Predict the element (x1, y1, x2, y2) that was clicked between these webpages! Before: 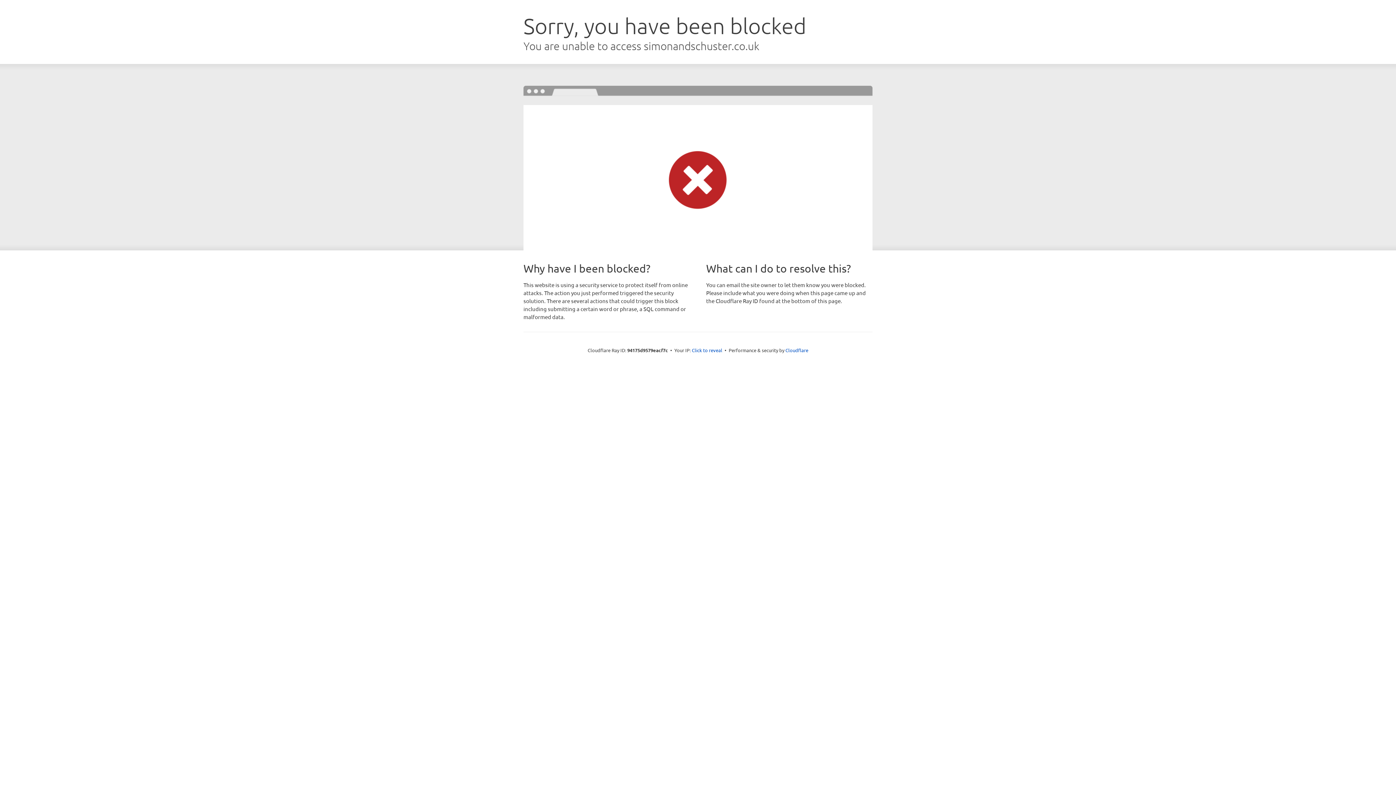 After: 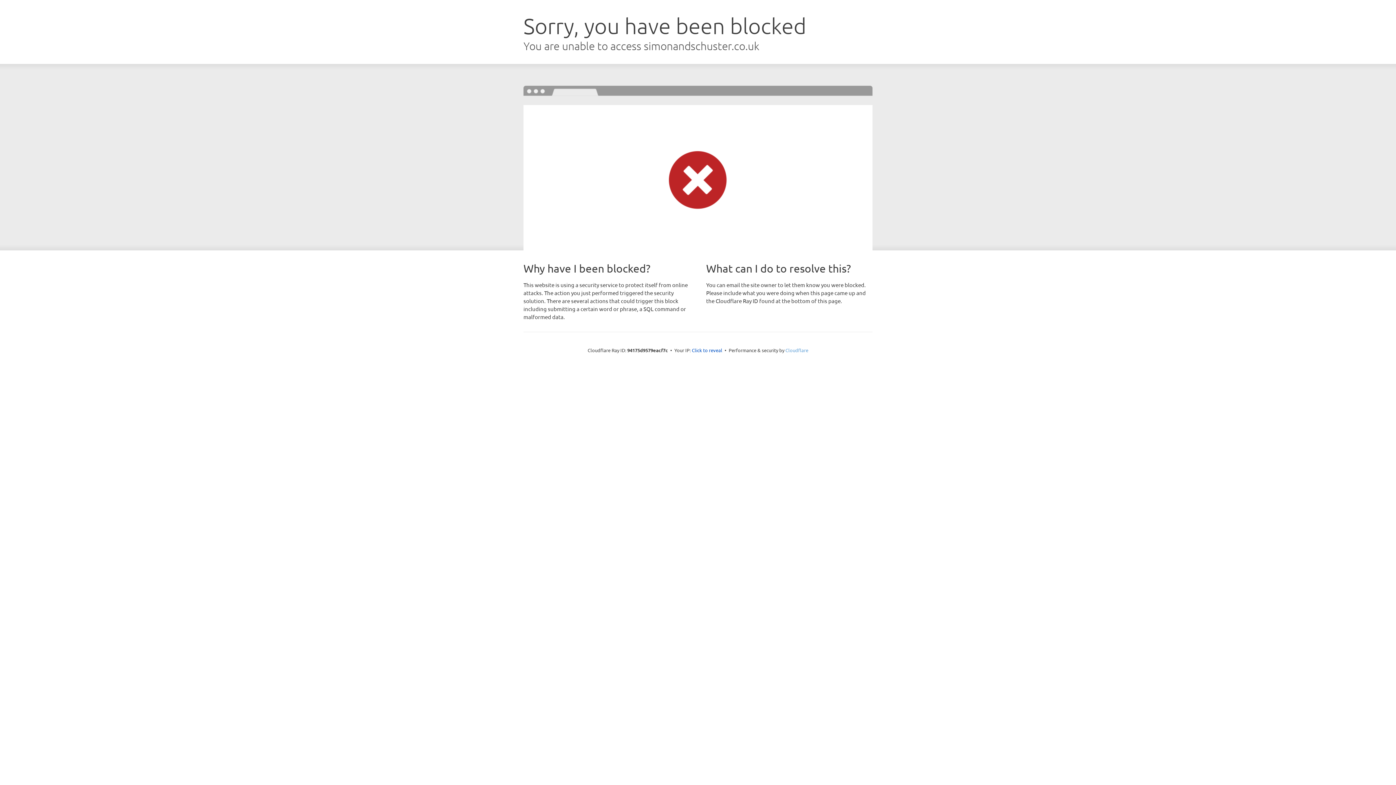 Action: bbox: (785, 347, 808, 353) label: Cloudflare